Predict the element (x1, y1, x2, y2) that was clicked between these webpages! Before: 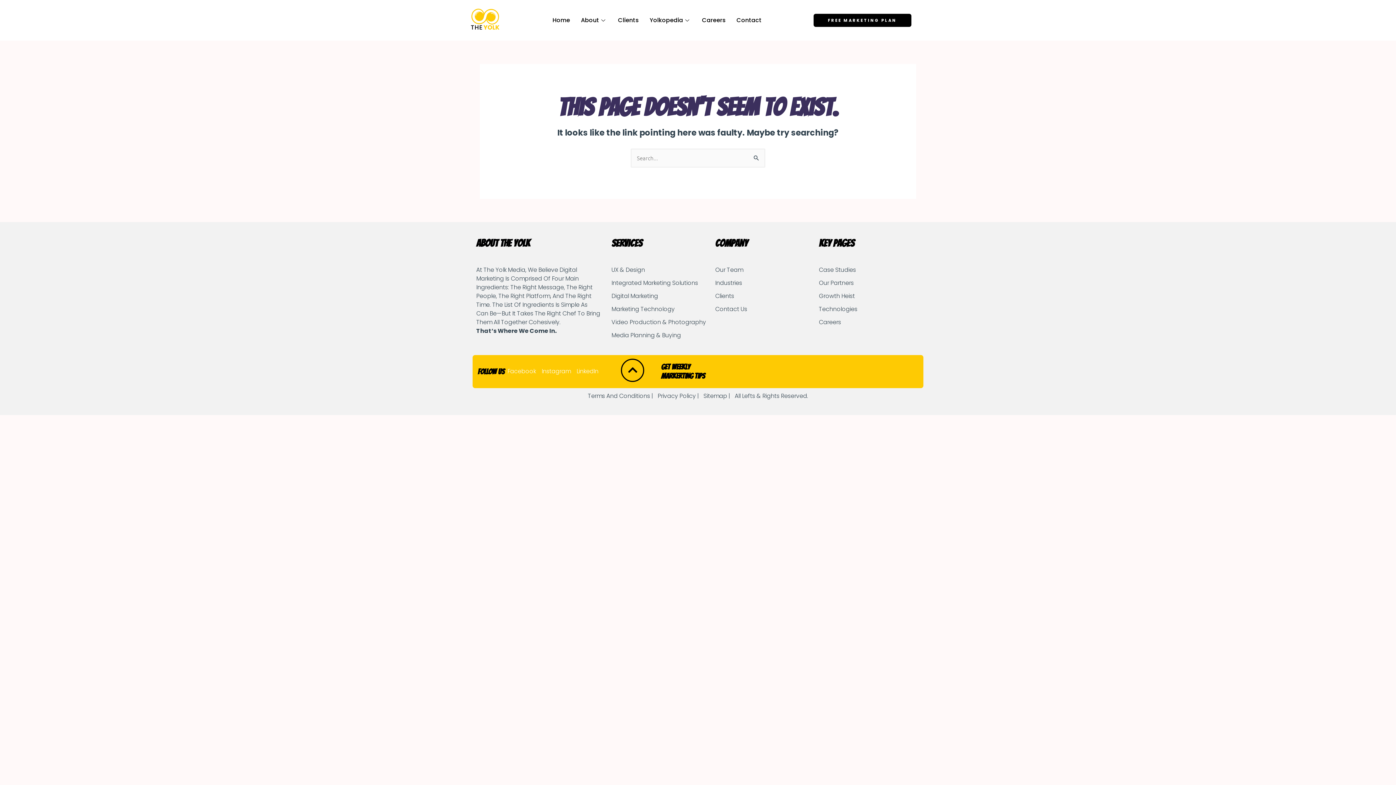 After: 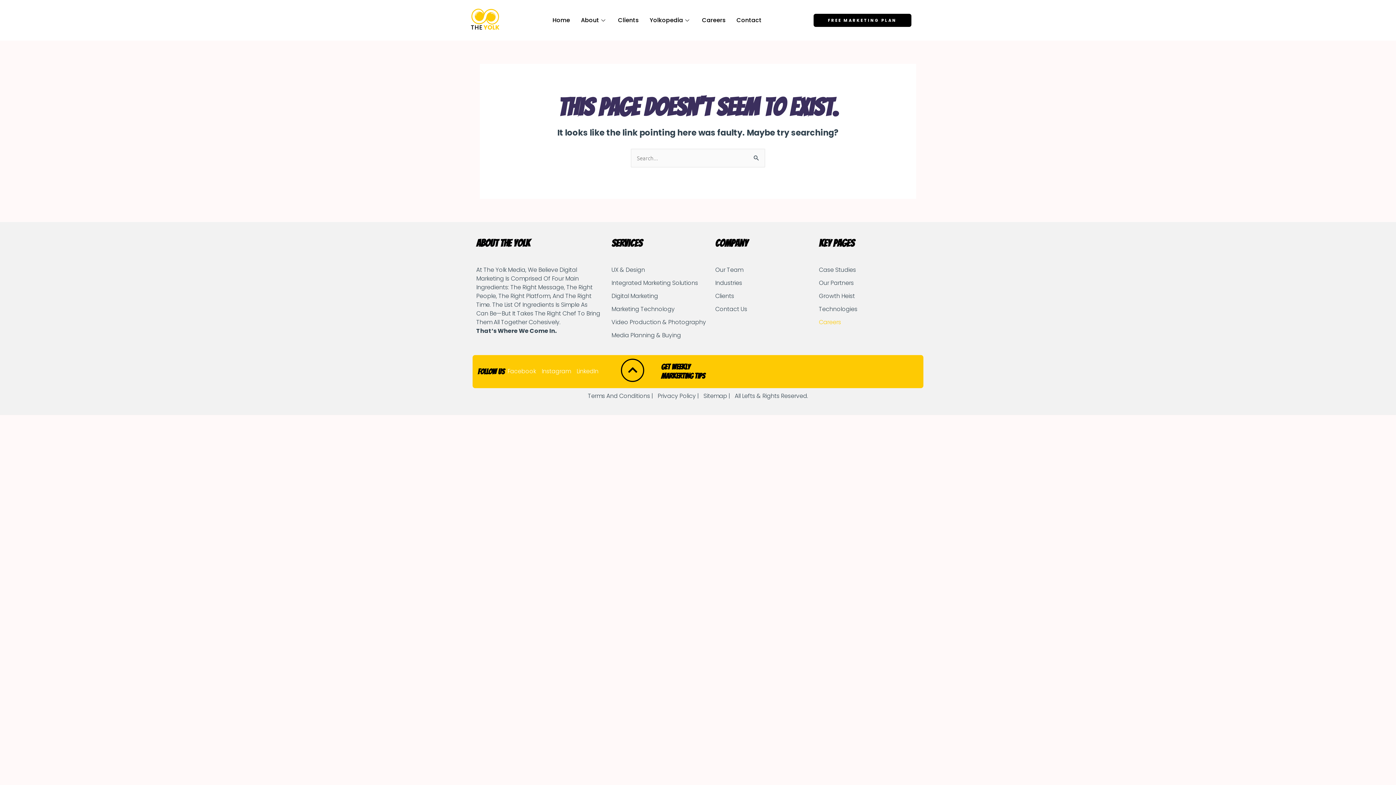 Action: label: Careers bbox: (819, 318, 918, 326)